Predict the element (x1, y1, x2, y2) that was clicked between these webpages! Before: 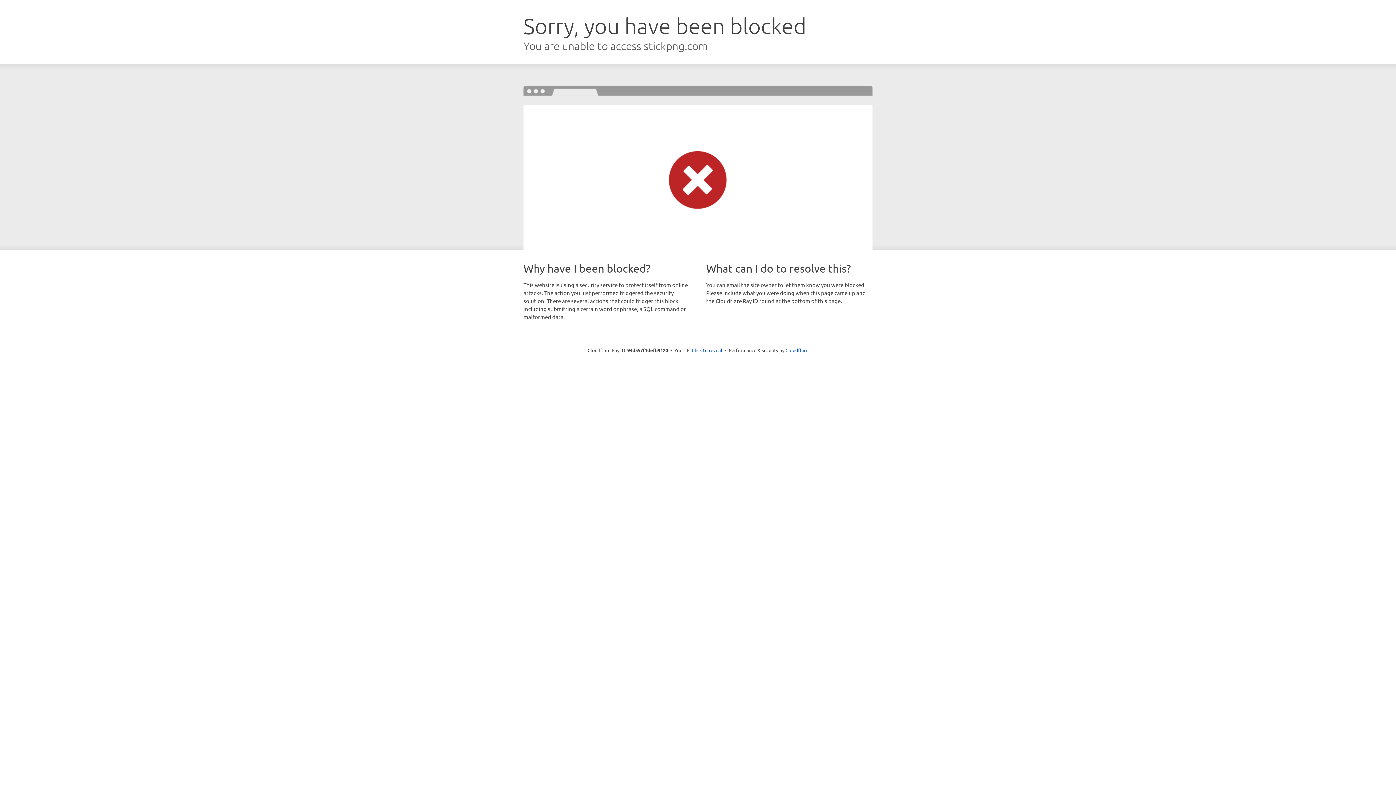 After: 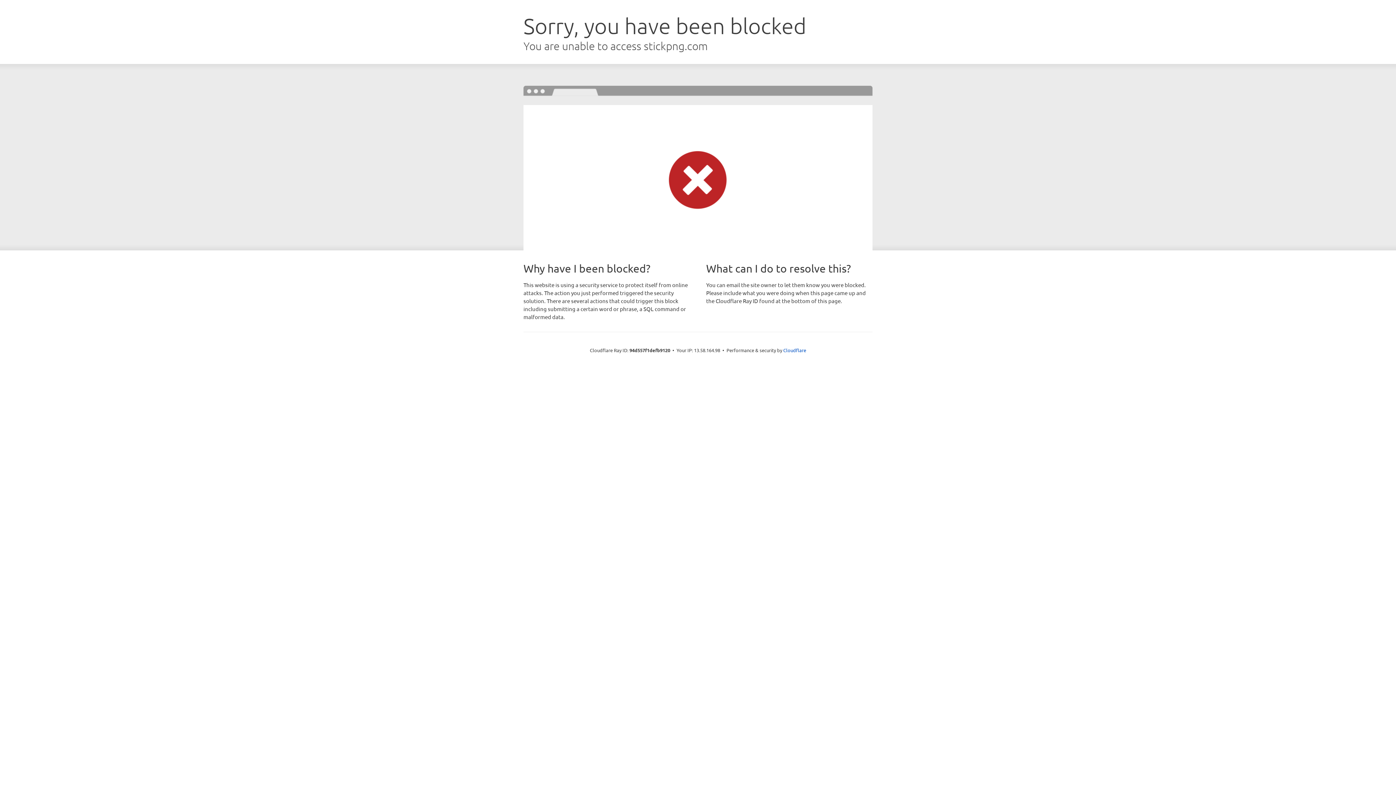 Action: bbox: (692, 346, 722, 353) label: Click to reveal